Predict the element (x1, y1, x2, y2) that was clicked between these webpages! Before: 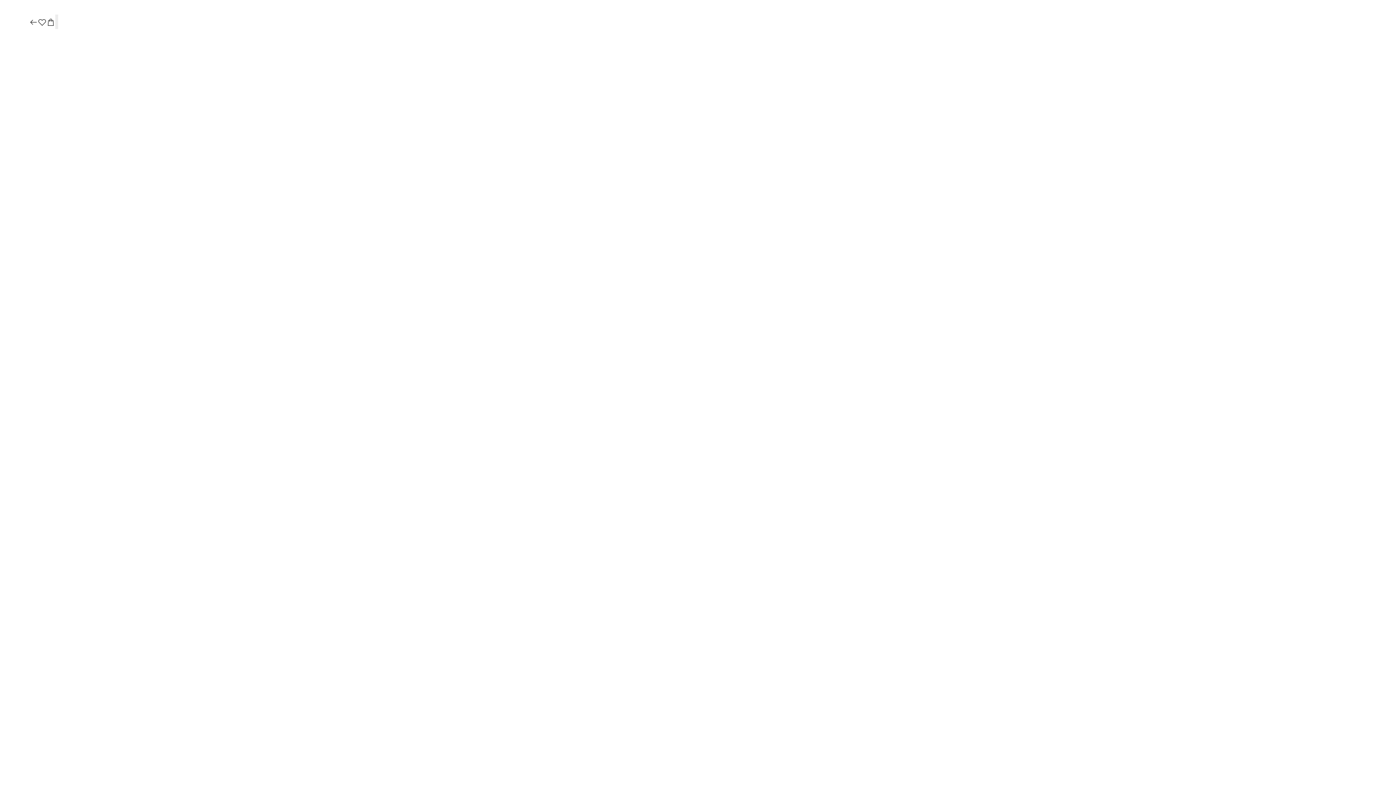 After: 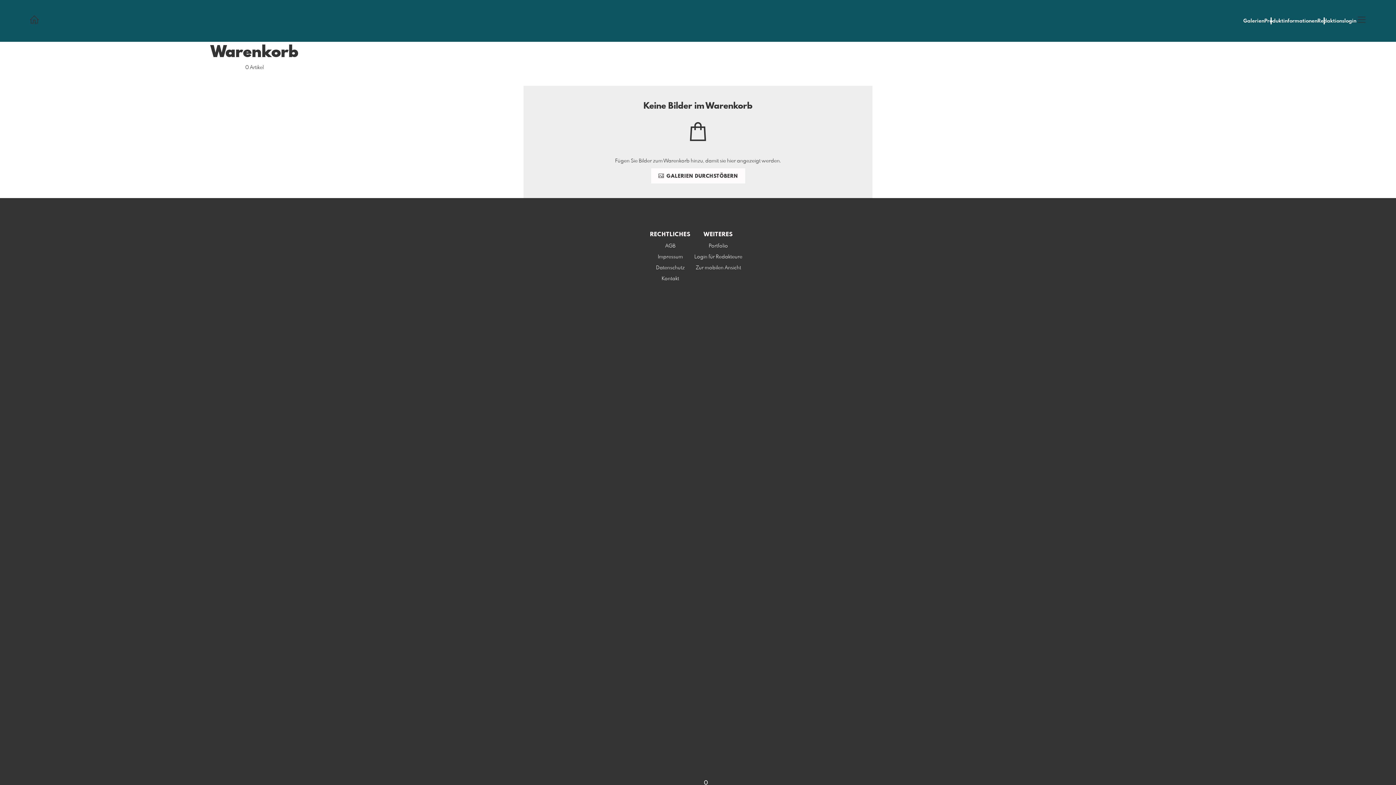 Action: bbox: (46, 17, 55, 27)